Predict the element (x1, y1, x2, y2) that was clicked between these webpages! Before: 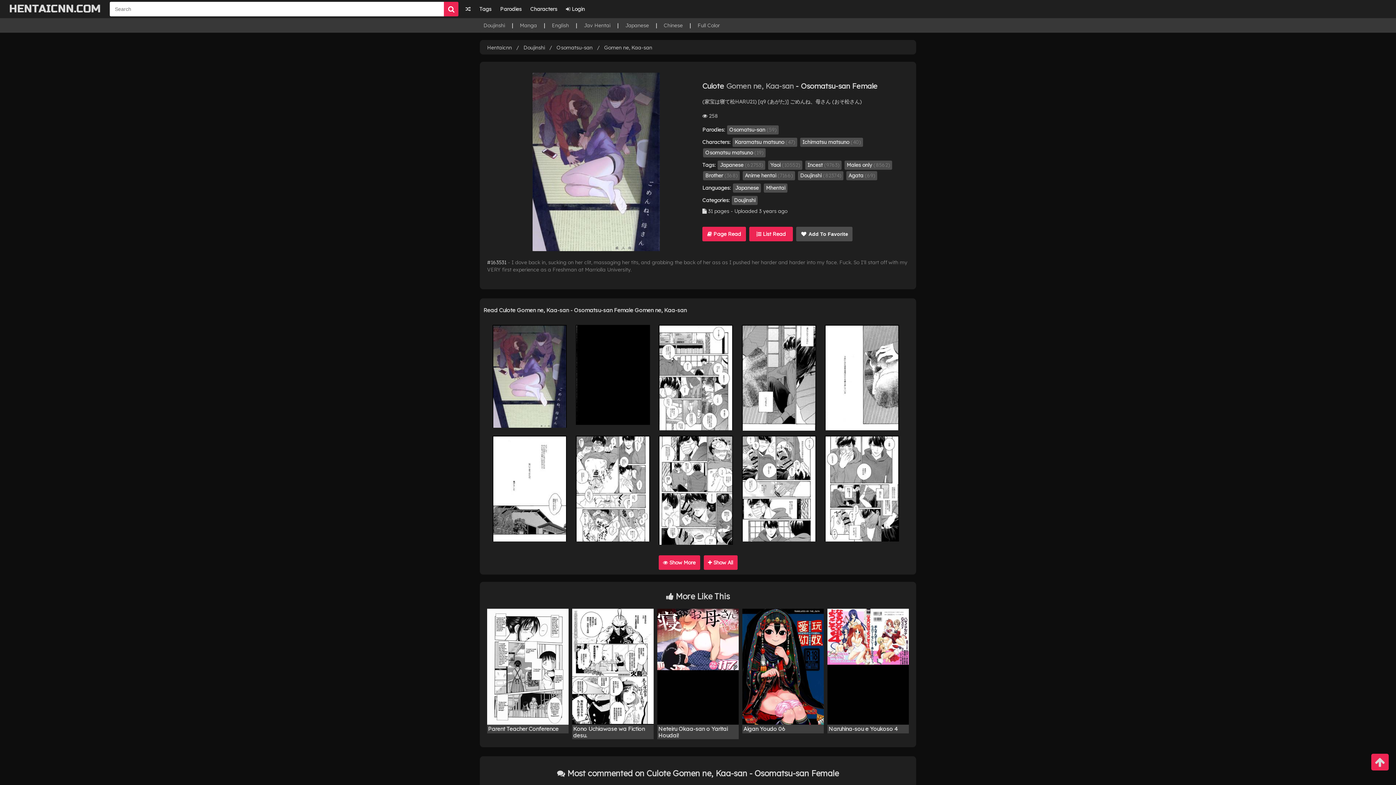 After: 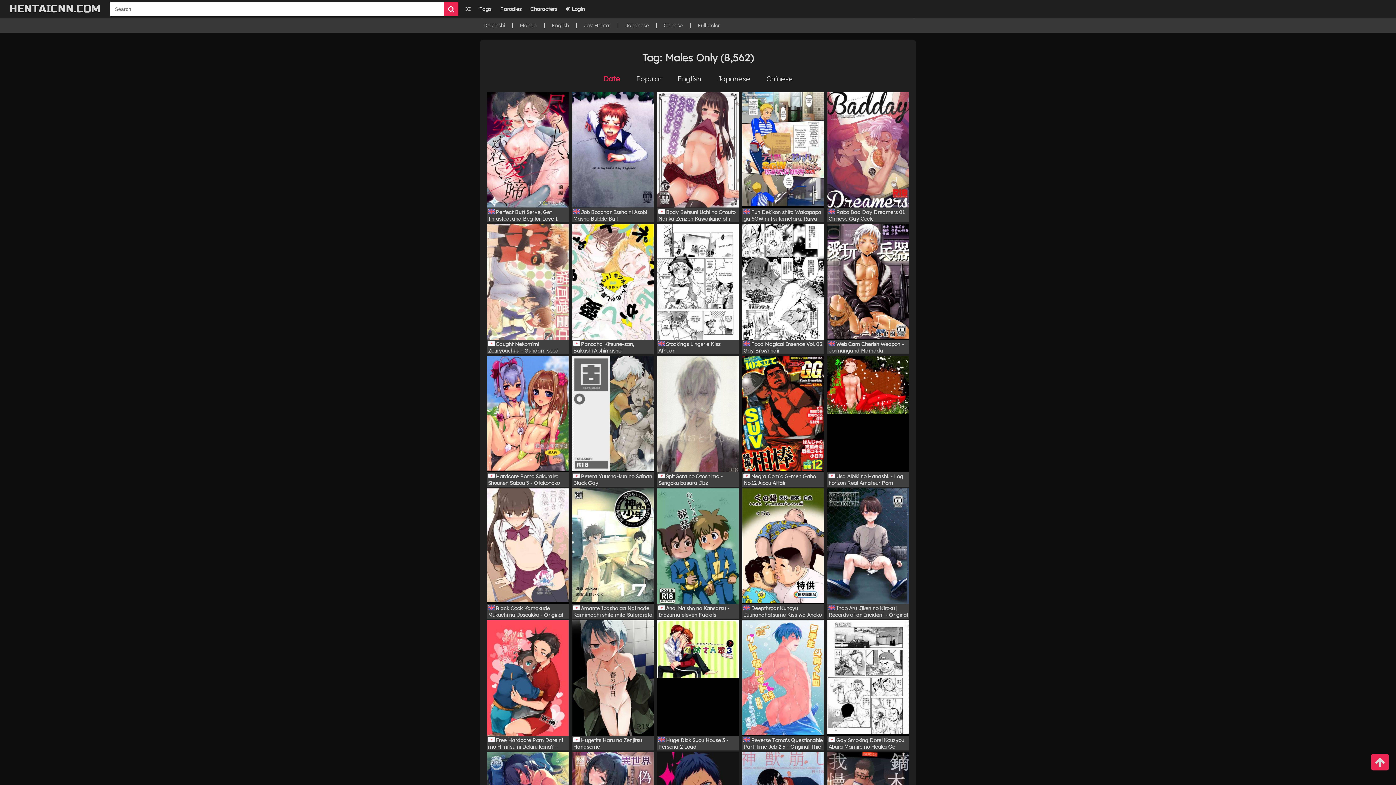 Action: bbox: (844, 160, 892, 169) label: Males only (8562)